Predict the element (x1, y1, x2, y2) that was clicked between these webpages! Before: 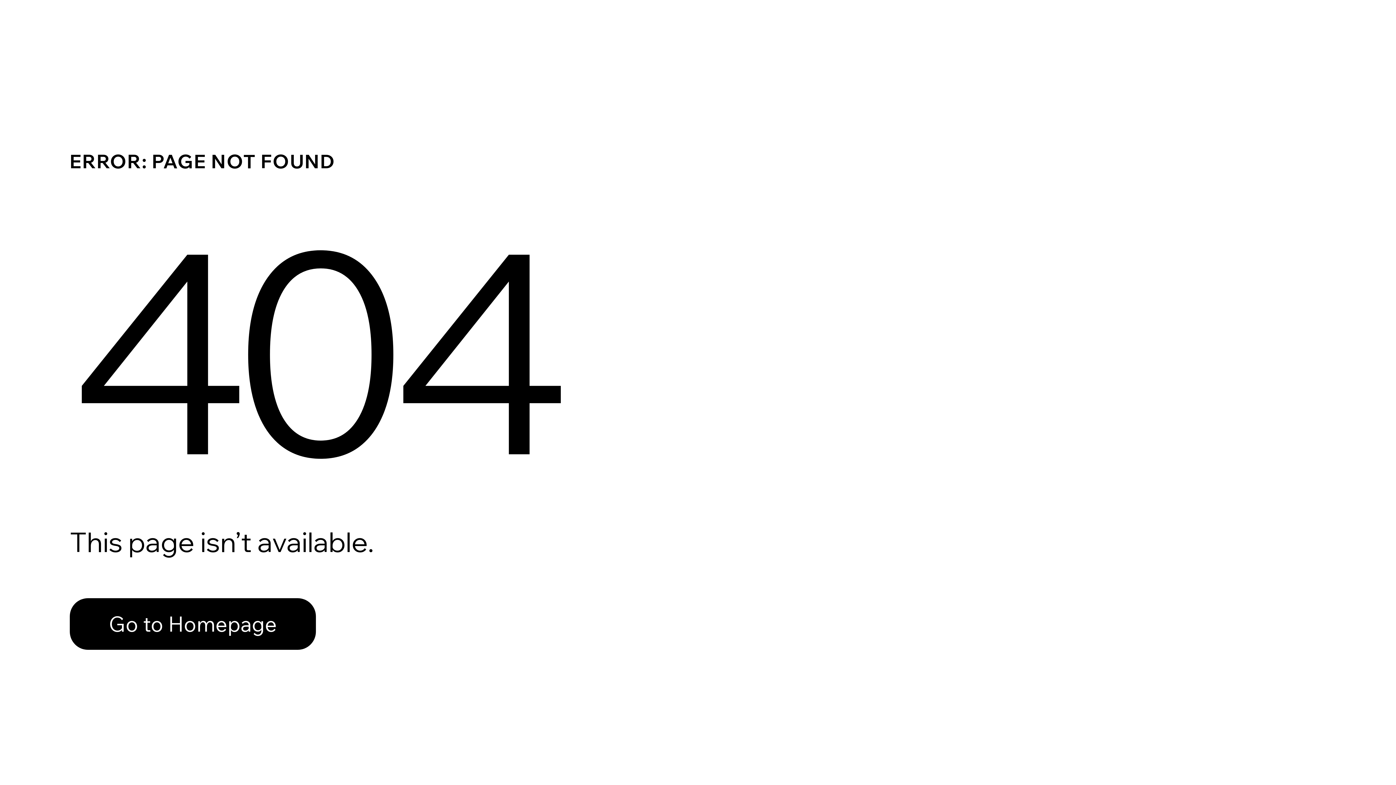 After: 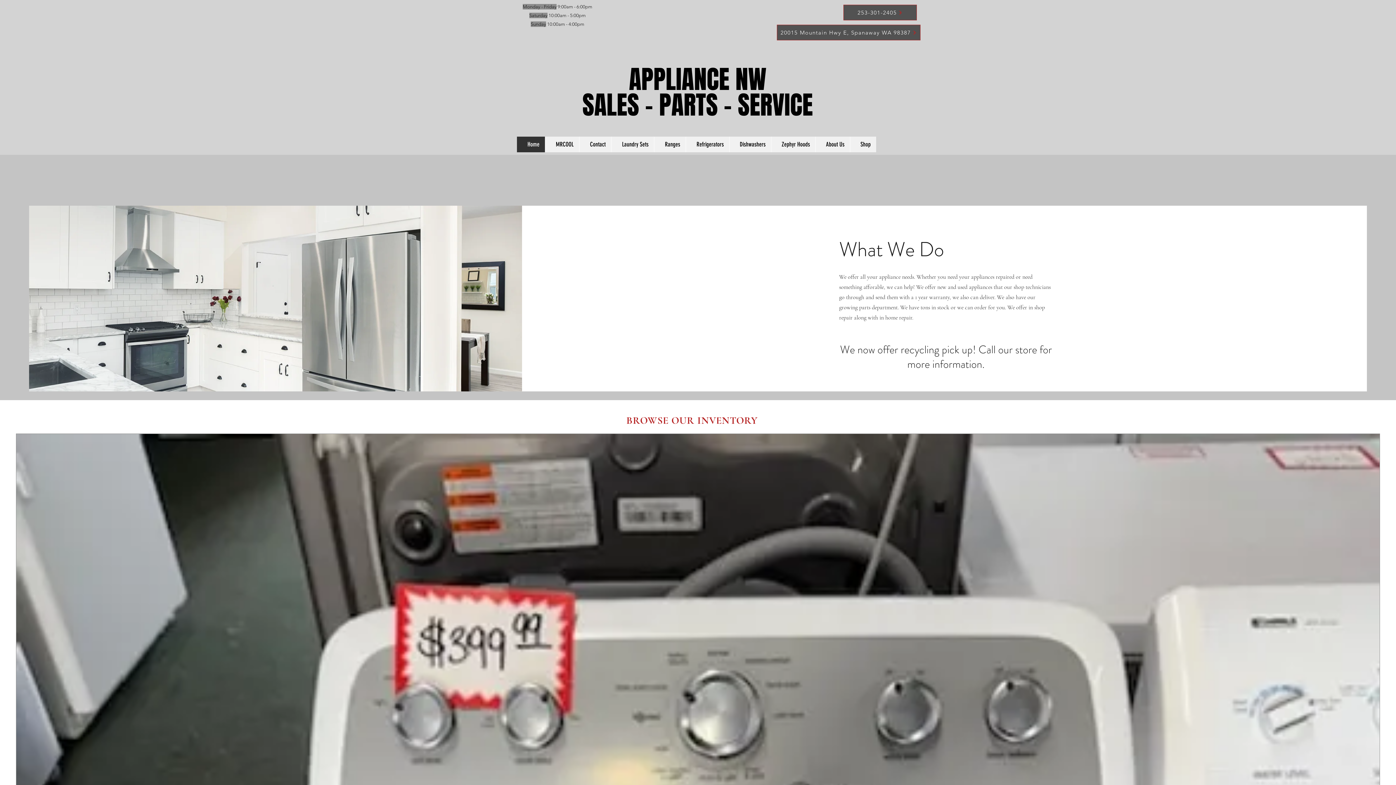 Action: bbox: (69, 598, 316, 650) label: Go to Homepage